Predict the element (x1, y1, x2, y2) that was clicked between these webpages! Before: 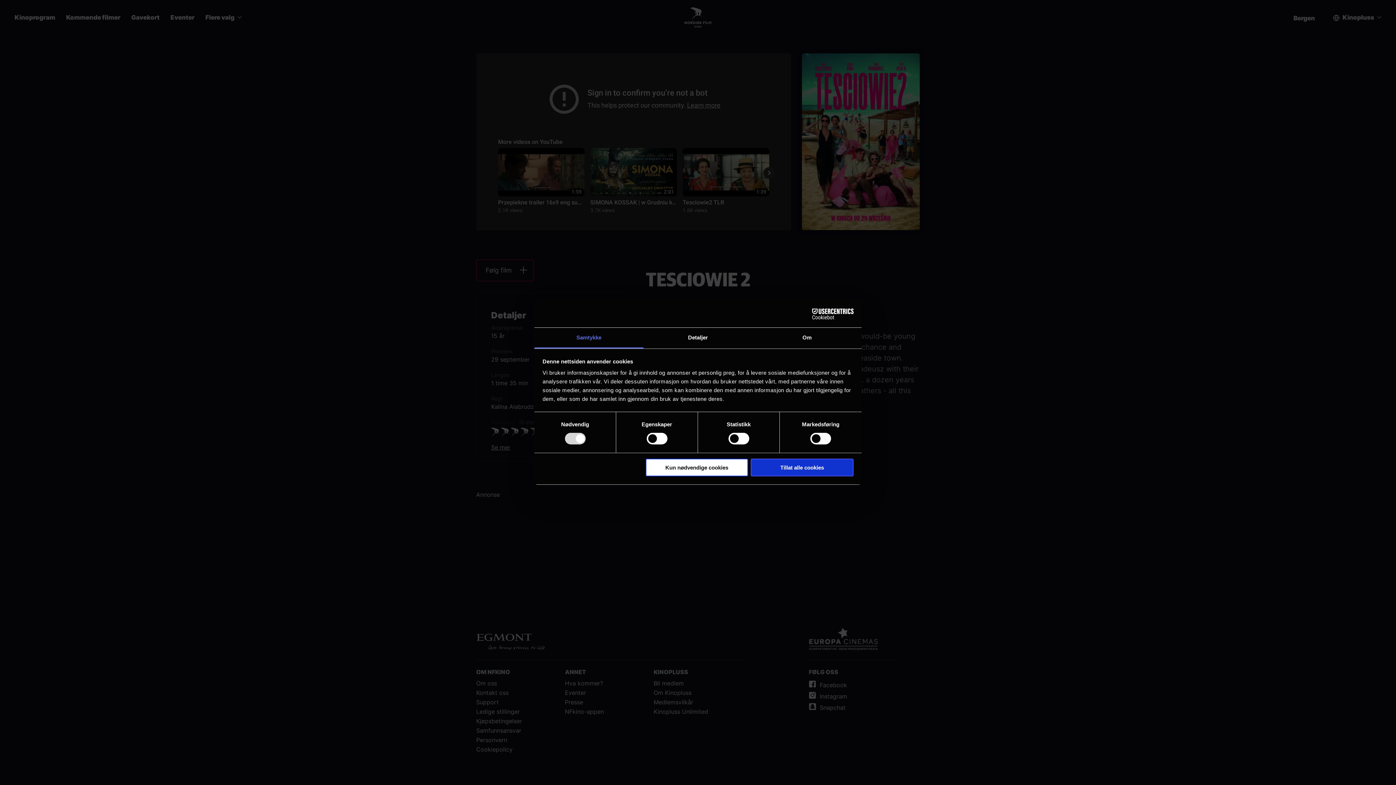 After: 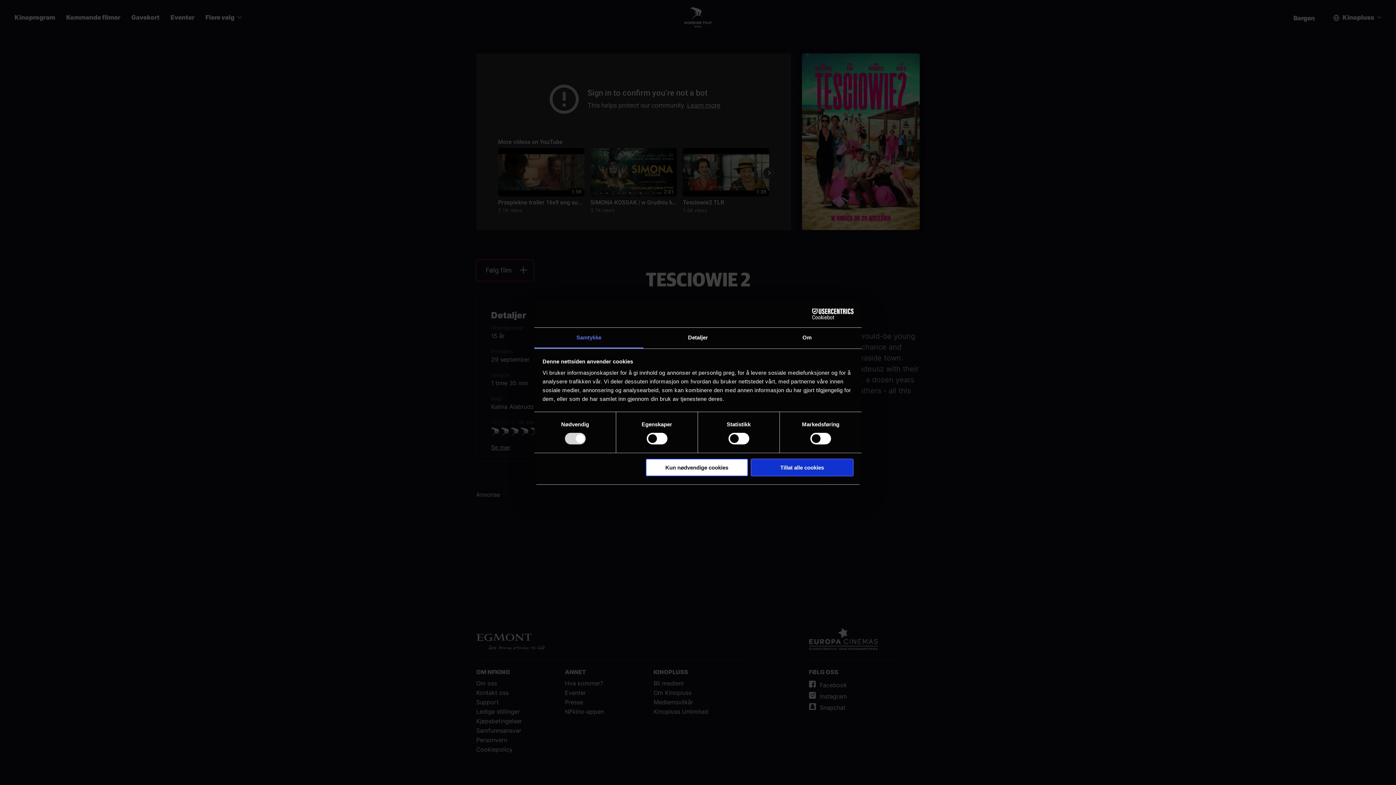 Action: bbox: (534, 327, 643, 348) label: Samtykke